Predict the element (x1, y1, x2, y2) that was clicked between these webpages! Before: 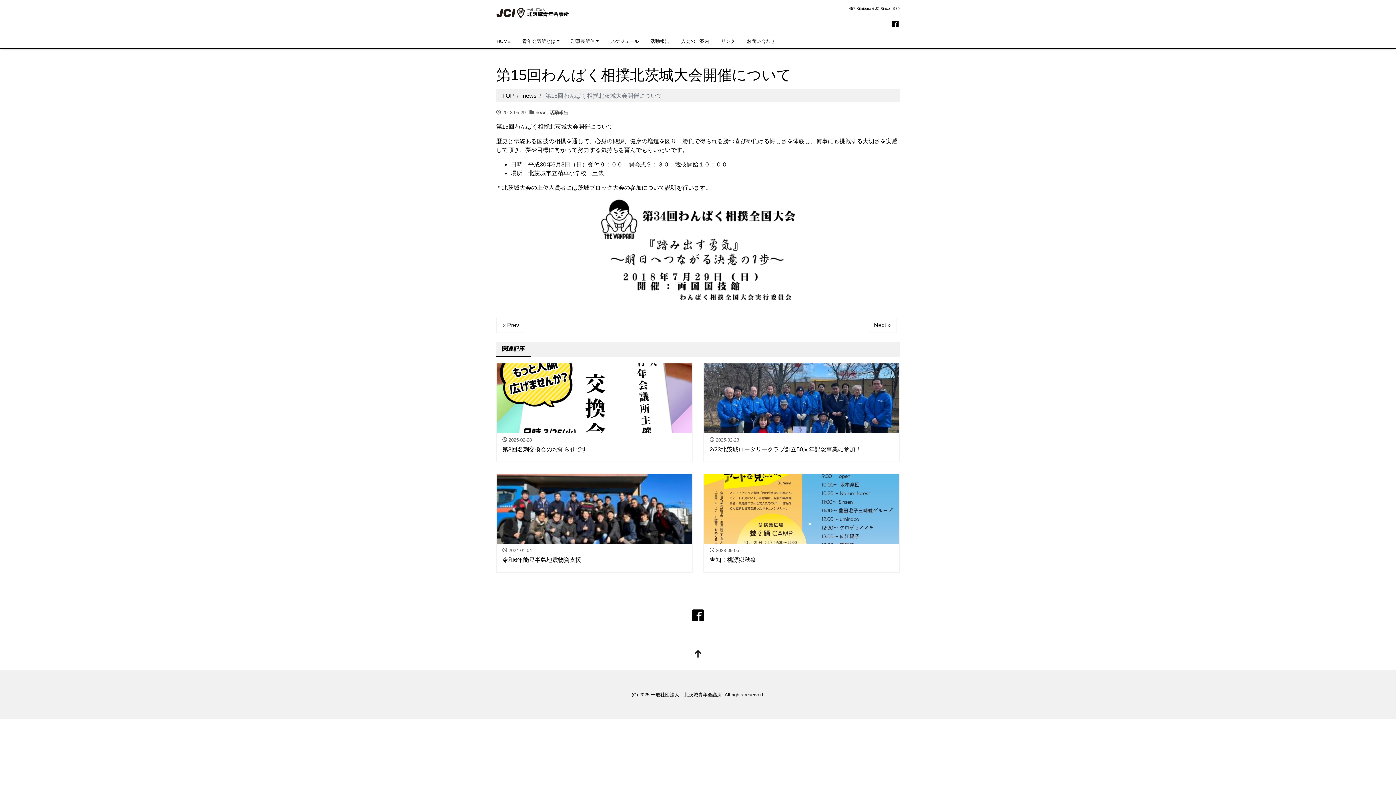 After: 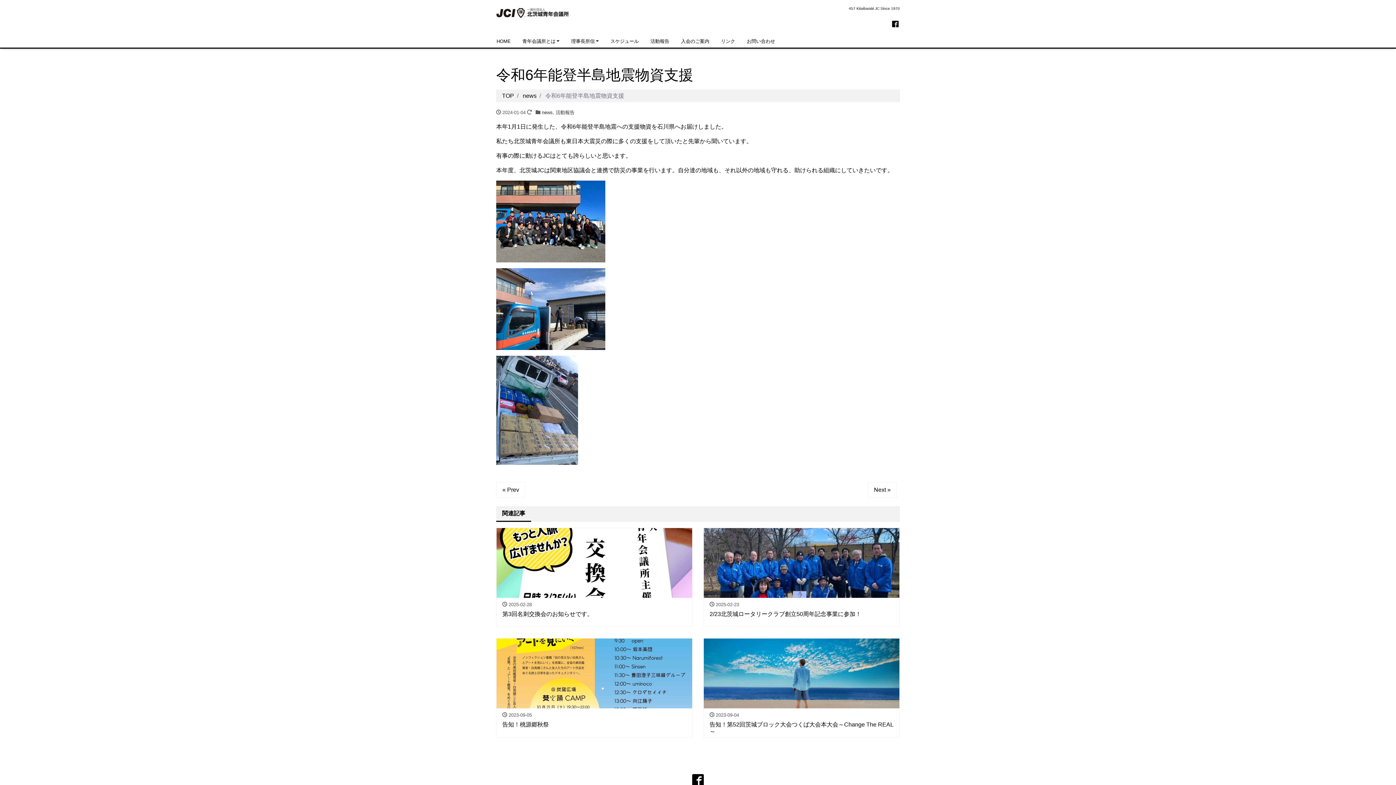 Action: label:  2024-01-04
令和6年能登半島地震物資支援 bbox: (496, 473, 692, 572)